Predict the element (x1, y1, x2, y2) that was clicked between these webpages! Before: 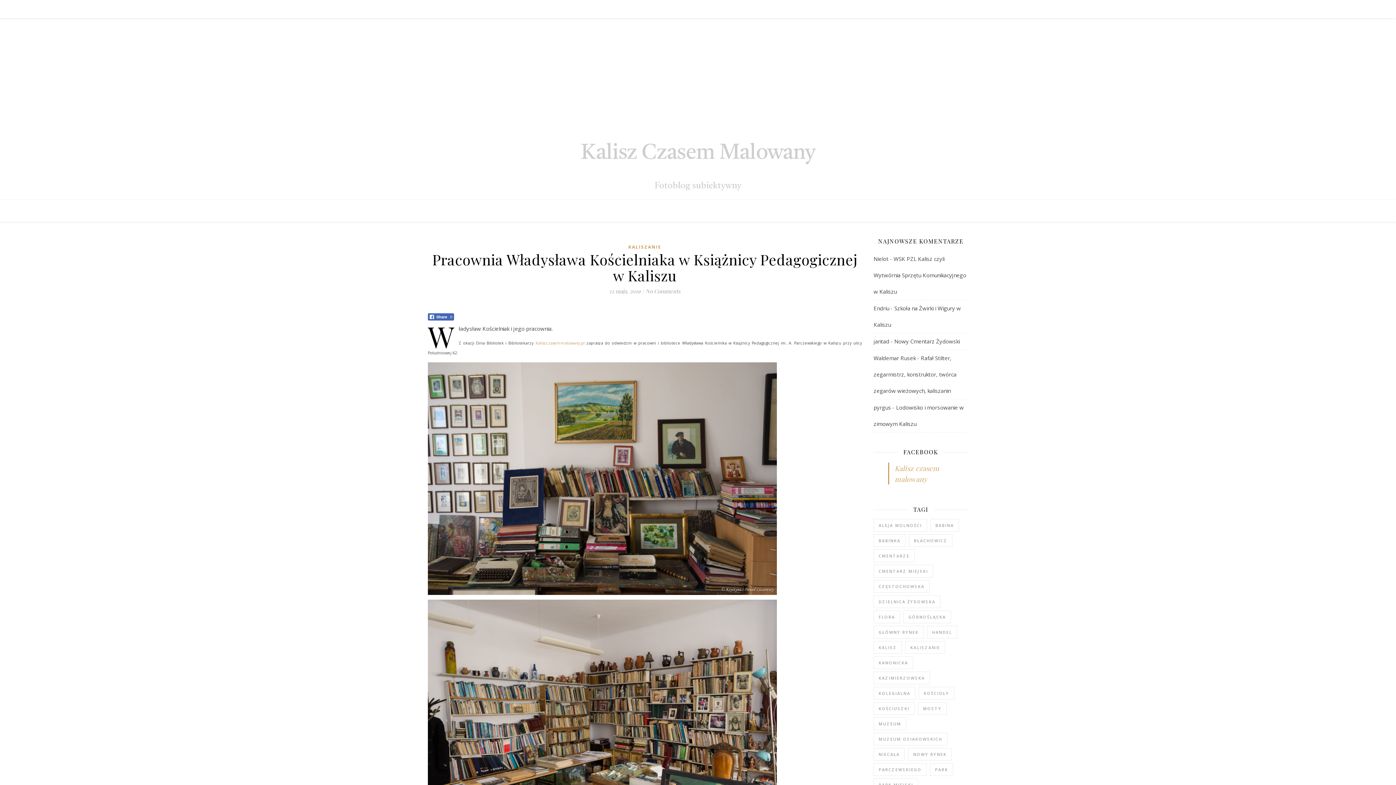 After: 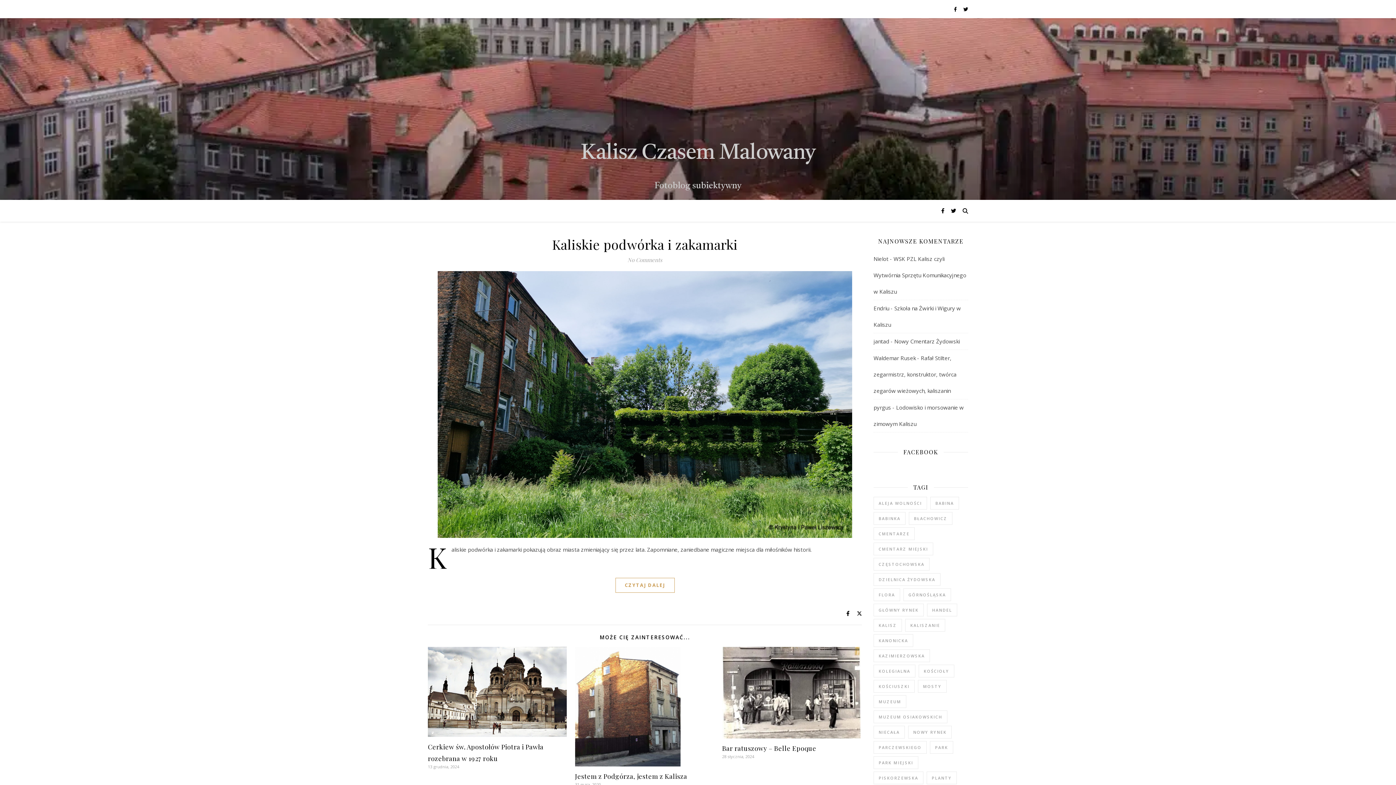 Action: bbox: (873, 672, 930, 684) label: Kazimierzowska (9 elementów)